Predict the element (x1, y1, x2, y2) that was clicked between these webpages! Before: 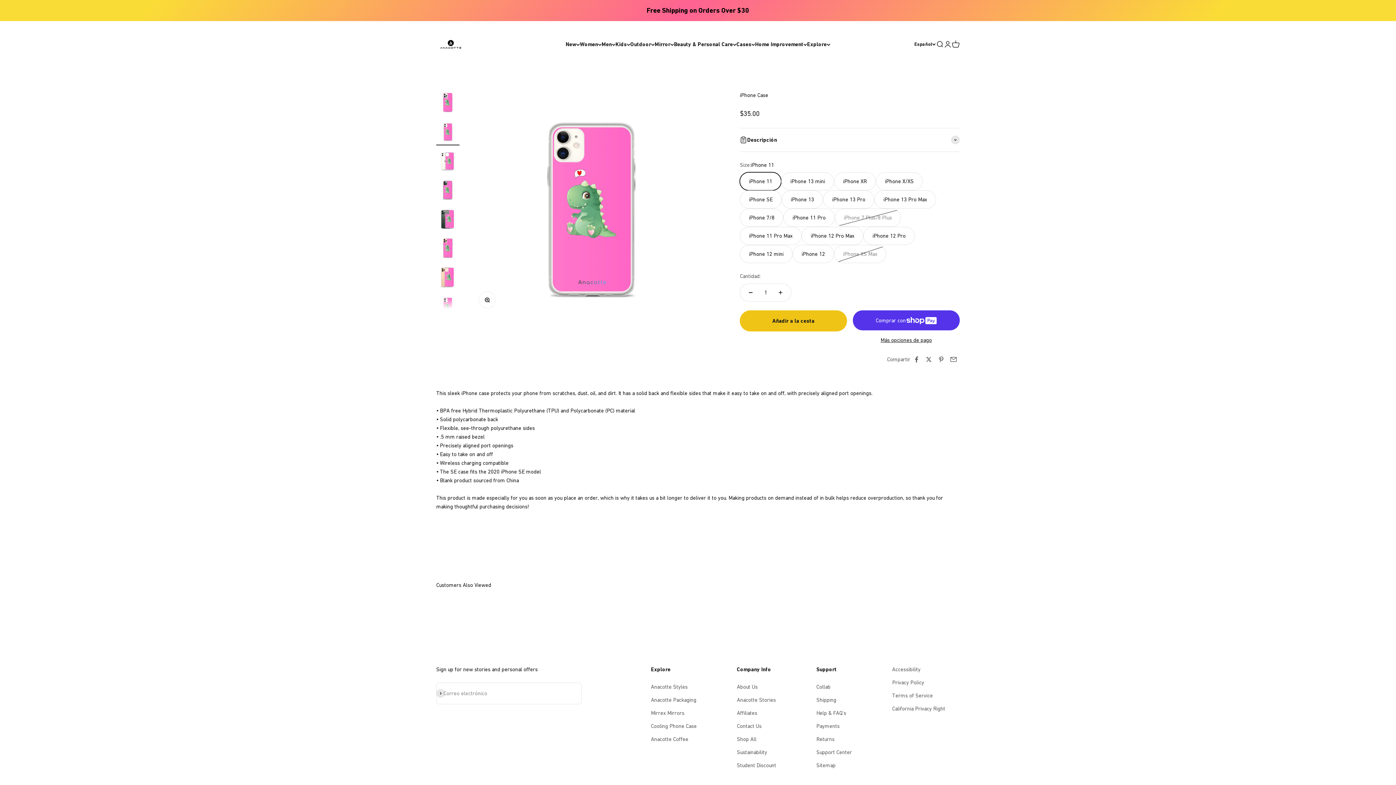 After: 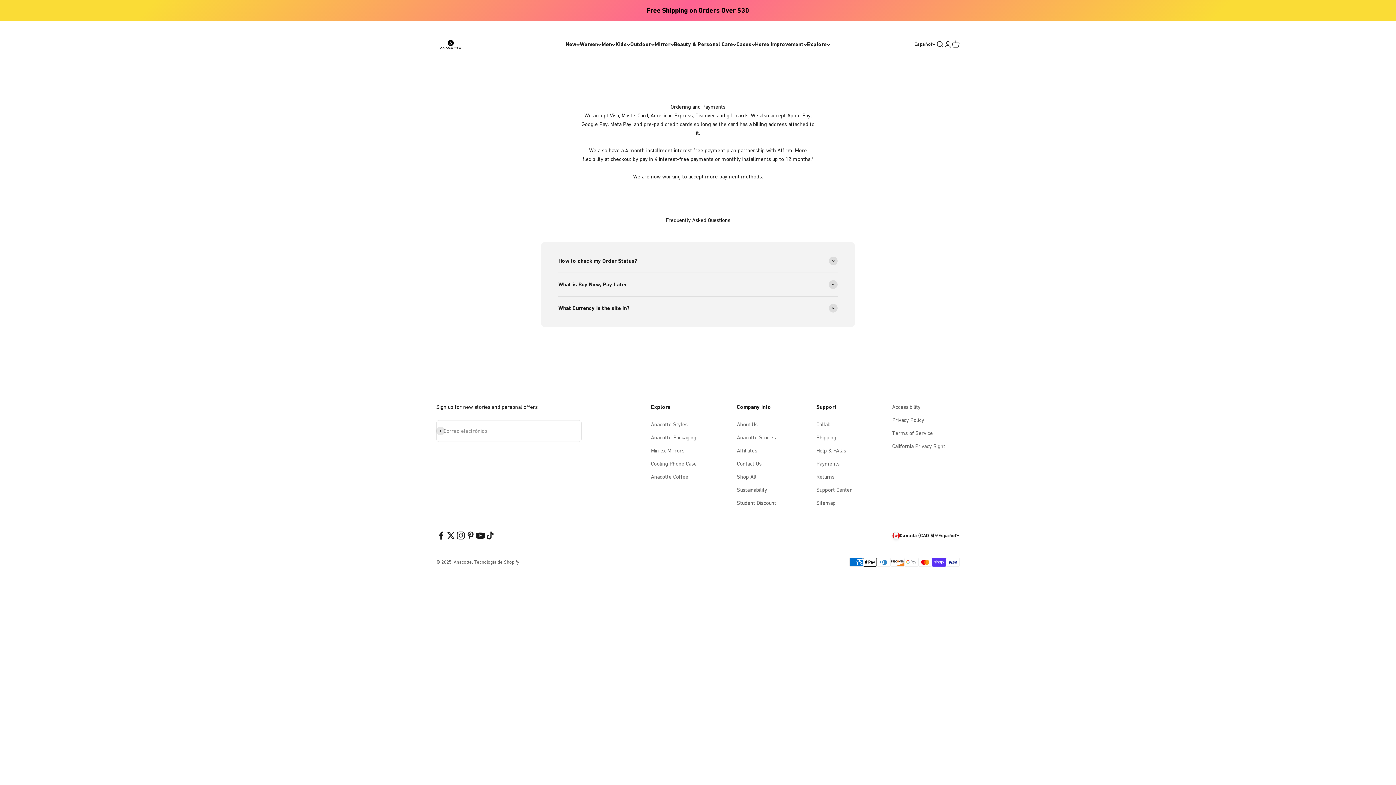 Action: label: Payments bbox: (816, 722, 839, 730)